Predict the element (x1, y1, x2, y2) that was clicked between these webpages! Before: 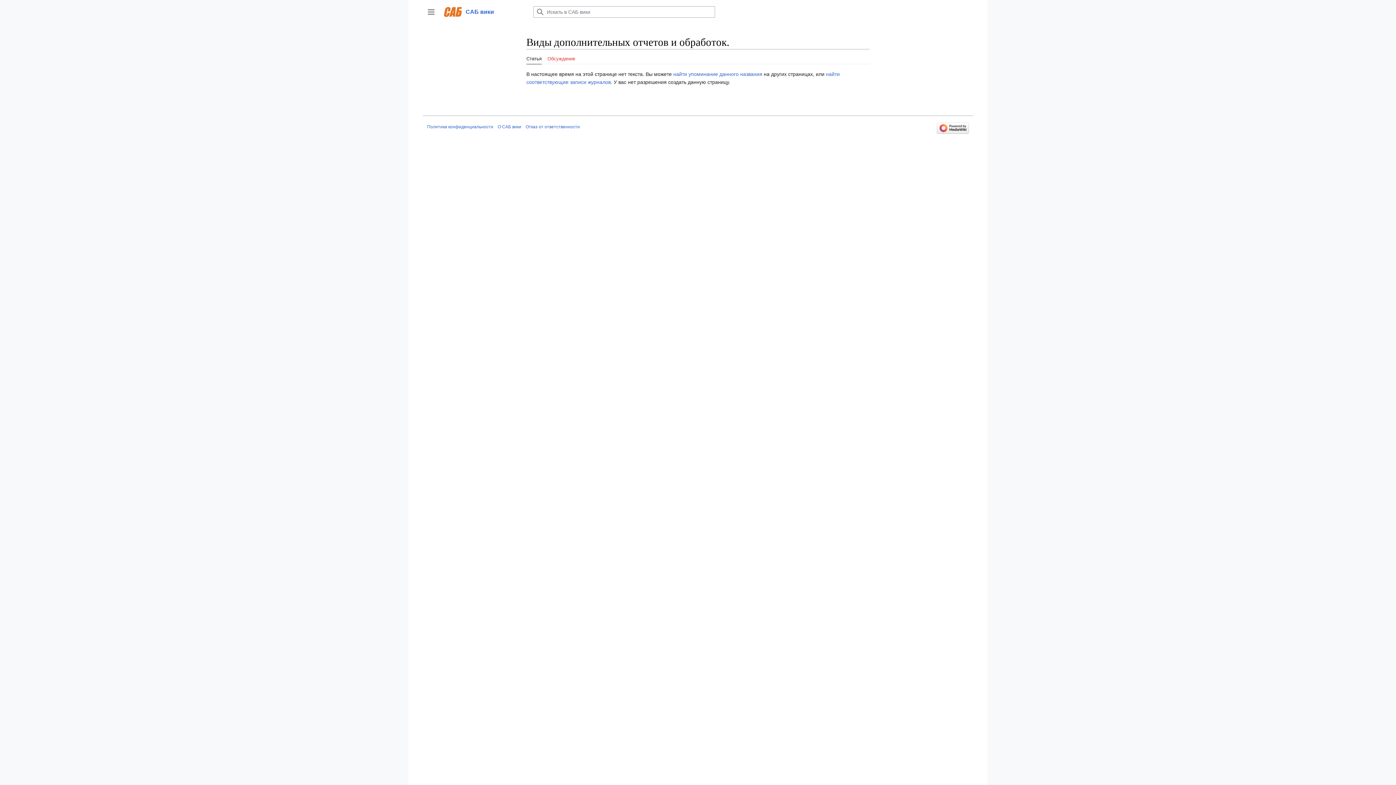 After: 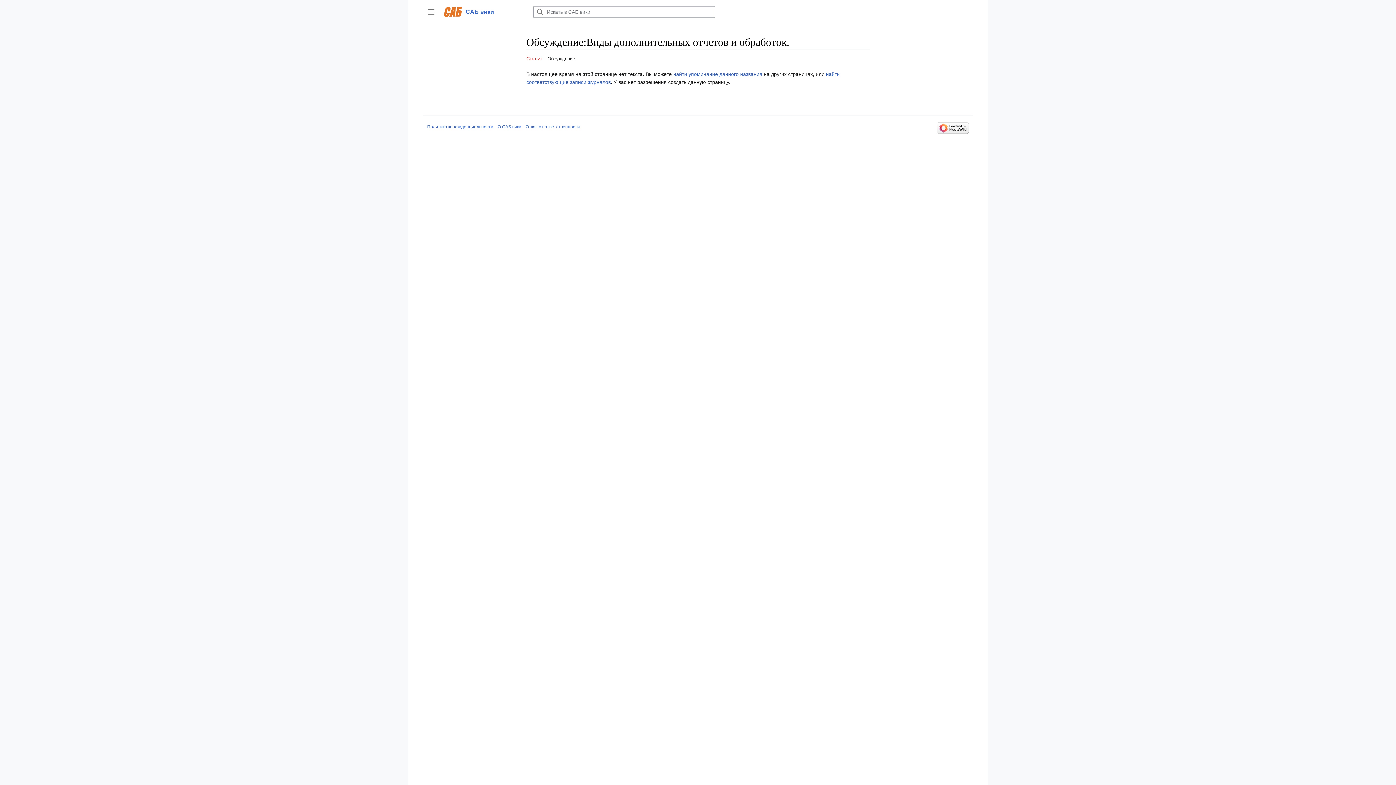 Action: bbox: (547, 49, 575, 64) label: Обсуждение